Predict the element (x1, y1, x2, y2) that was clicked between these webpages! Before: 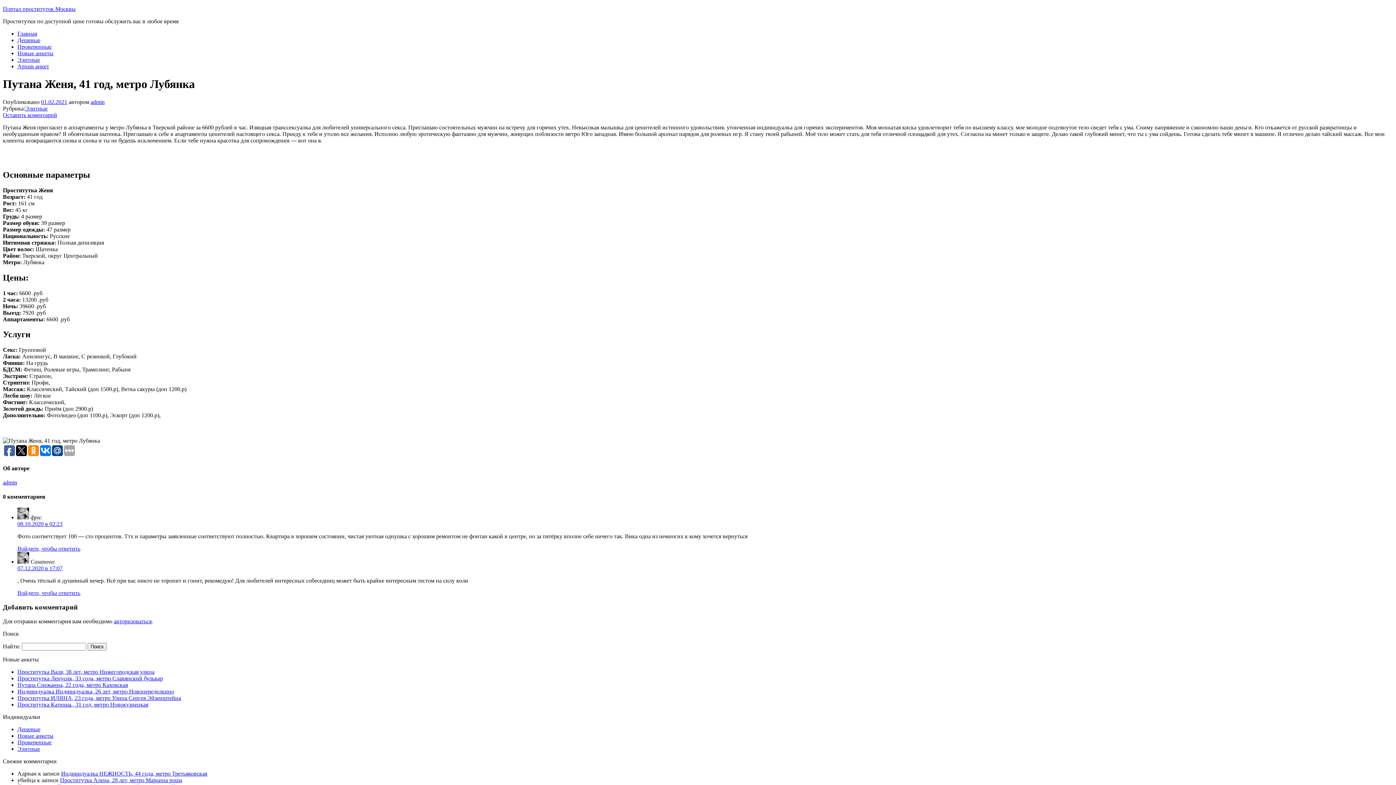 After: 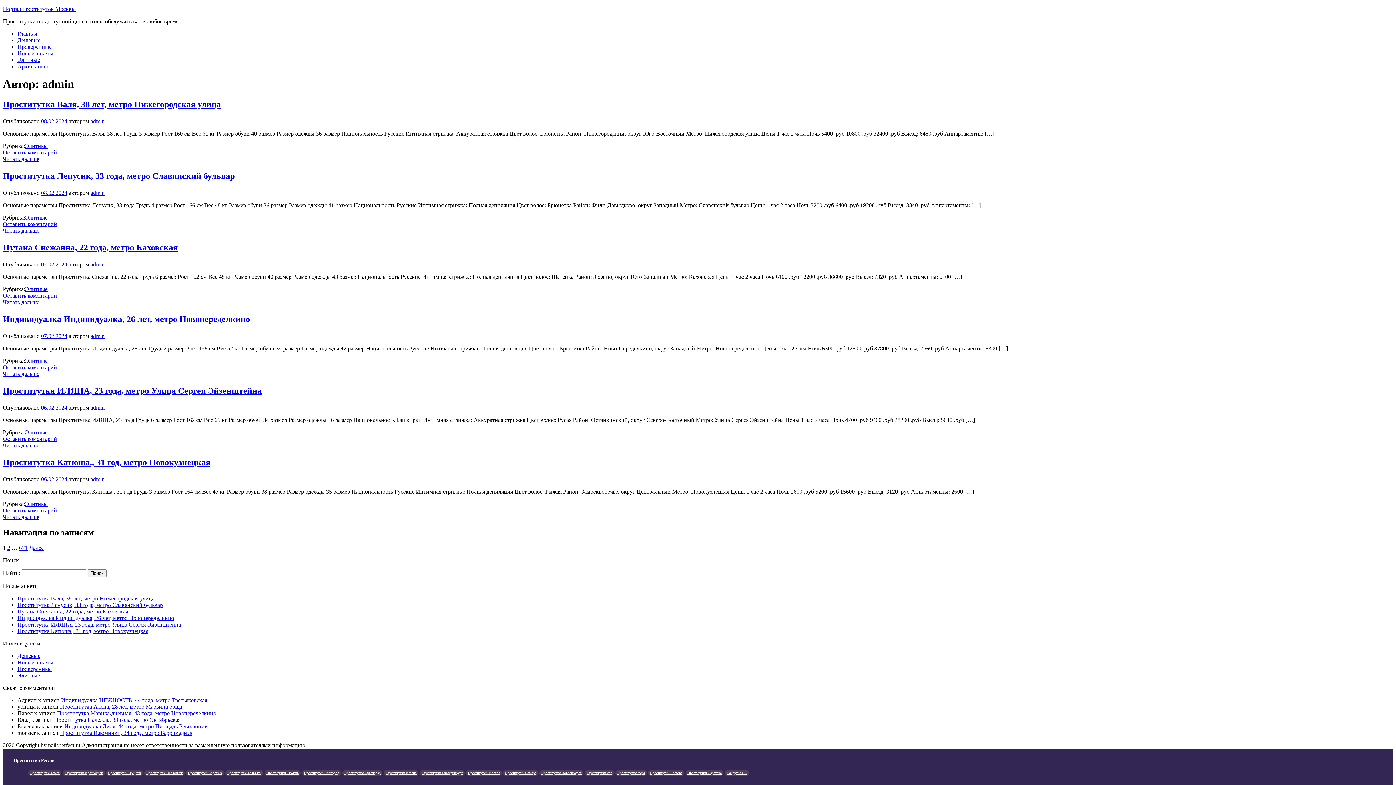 Action: bbox: (2, 479, 17, 485) label: admin